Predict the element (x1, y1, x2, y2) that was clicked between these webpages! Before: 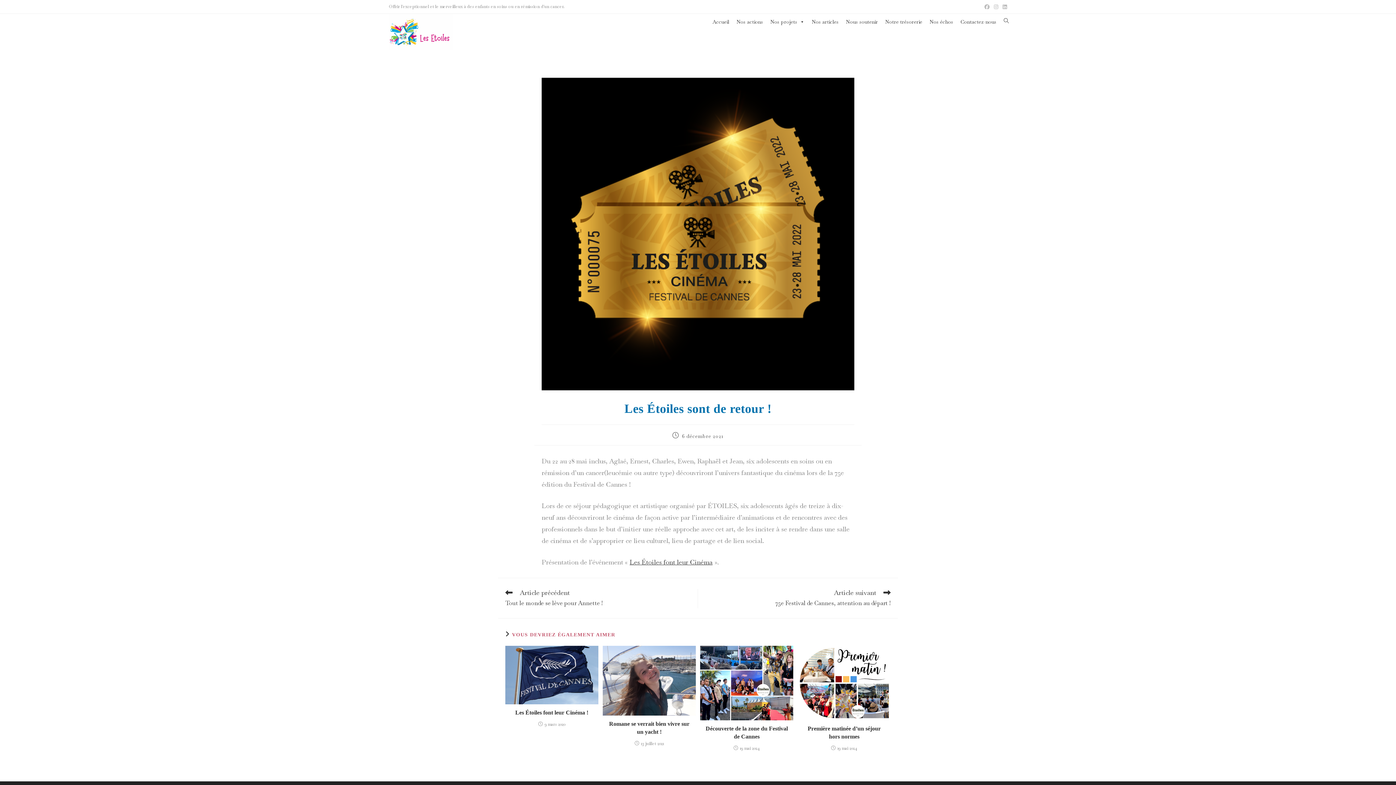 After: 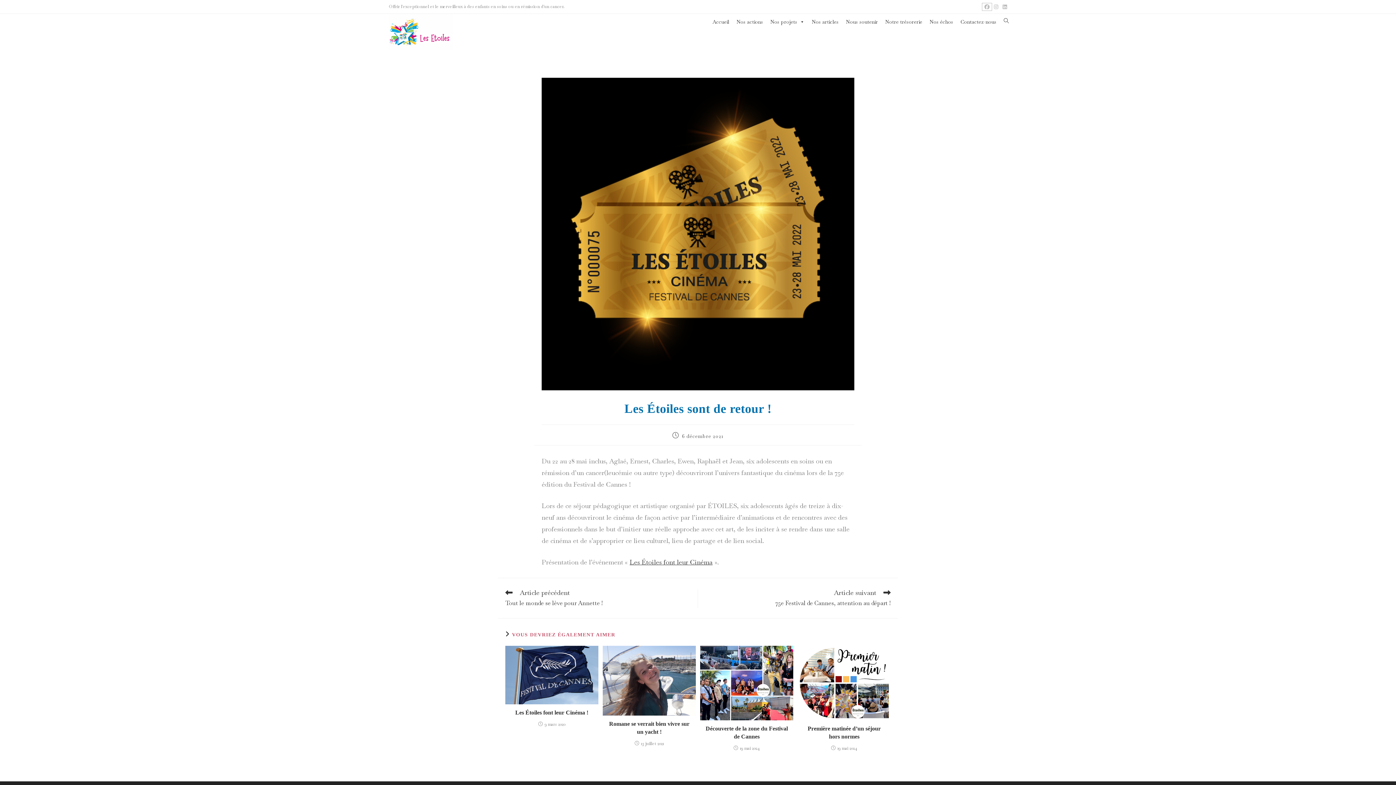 Action: bbox: (982, 3, 992, 10) label: Facebook (opens in a new tab)